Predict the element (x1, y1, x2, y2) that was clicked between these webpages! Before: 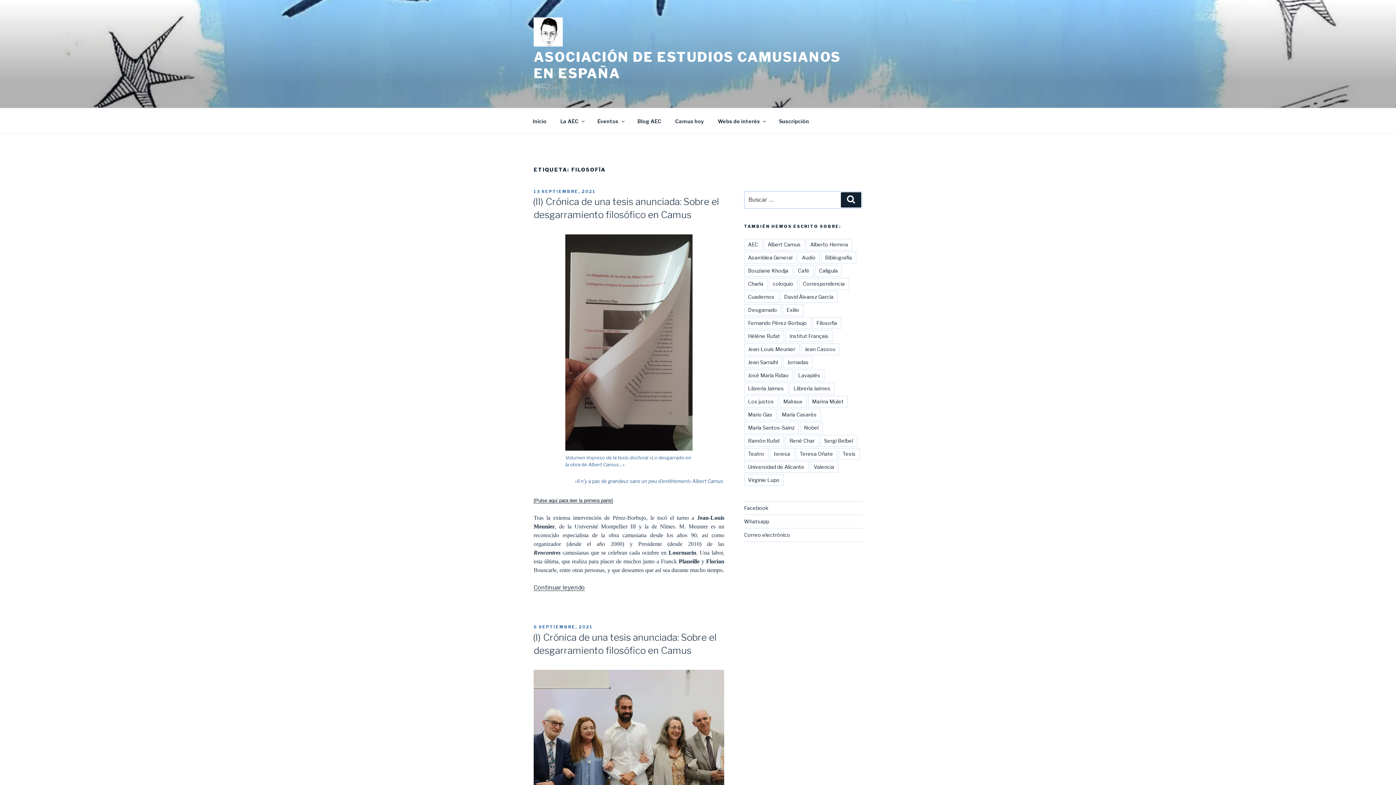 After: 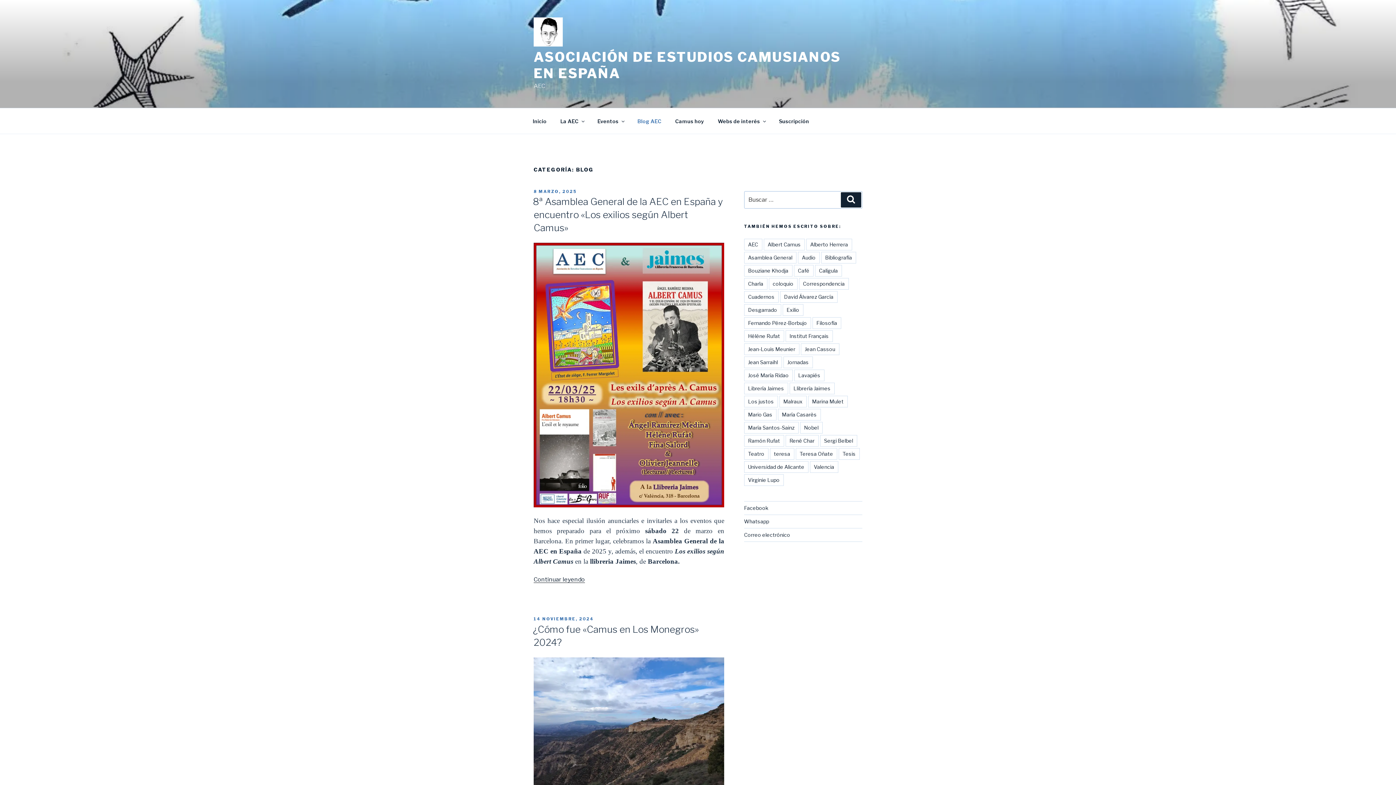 Action: label: Blog AEC bbox: (631, 112, 668, 130)